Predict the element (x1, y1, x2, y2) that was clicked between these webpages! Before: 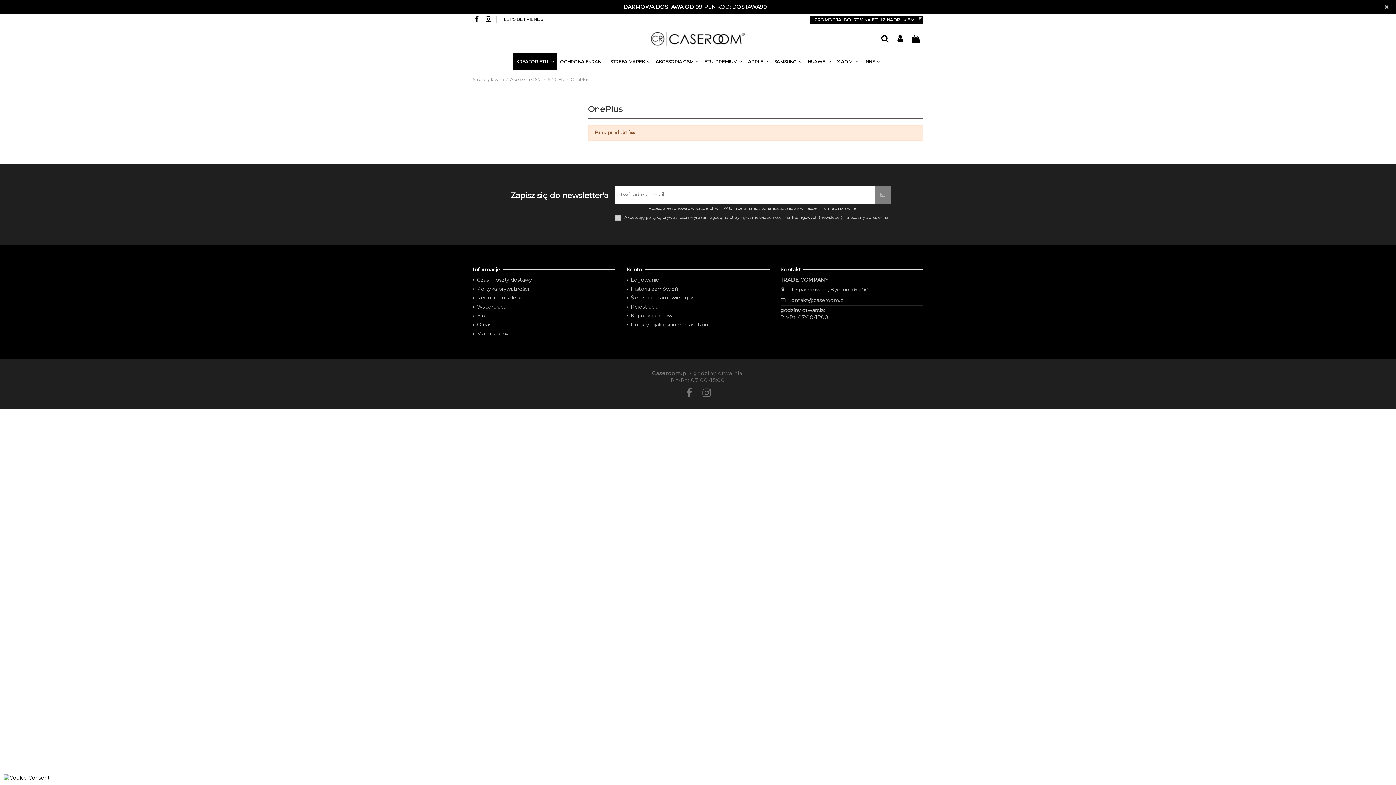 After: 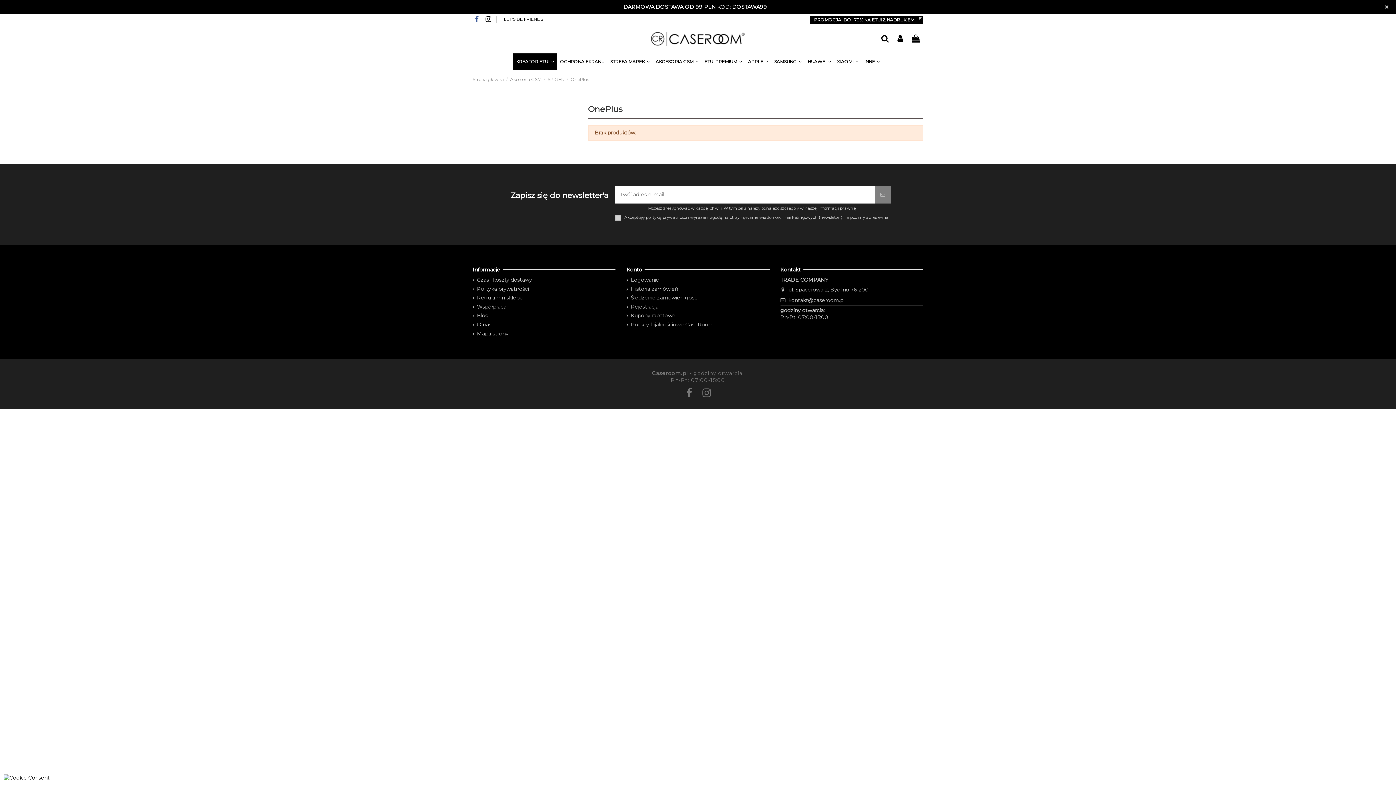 Action: bbox: (472, 15, 481, 23)